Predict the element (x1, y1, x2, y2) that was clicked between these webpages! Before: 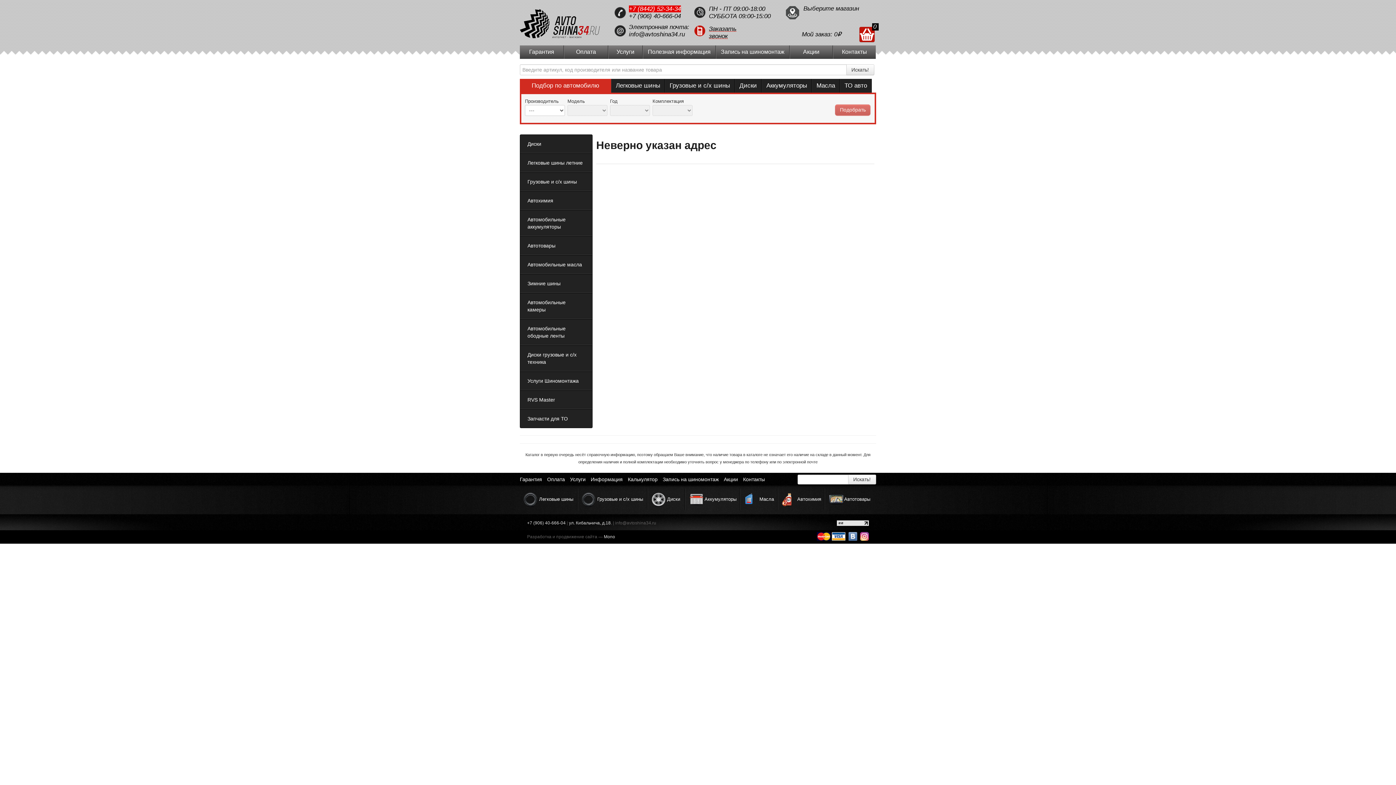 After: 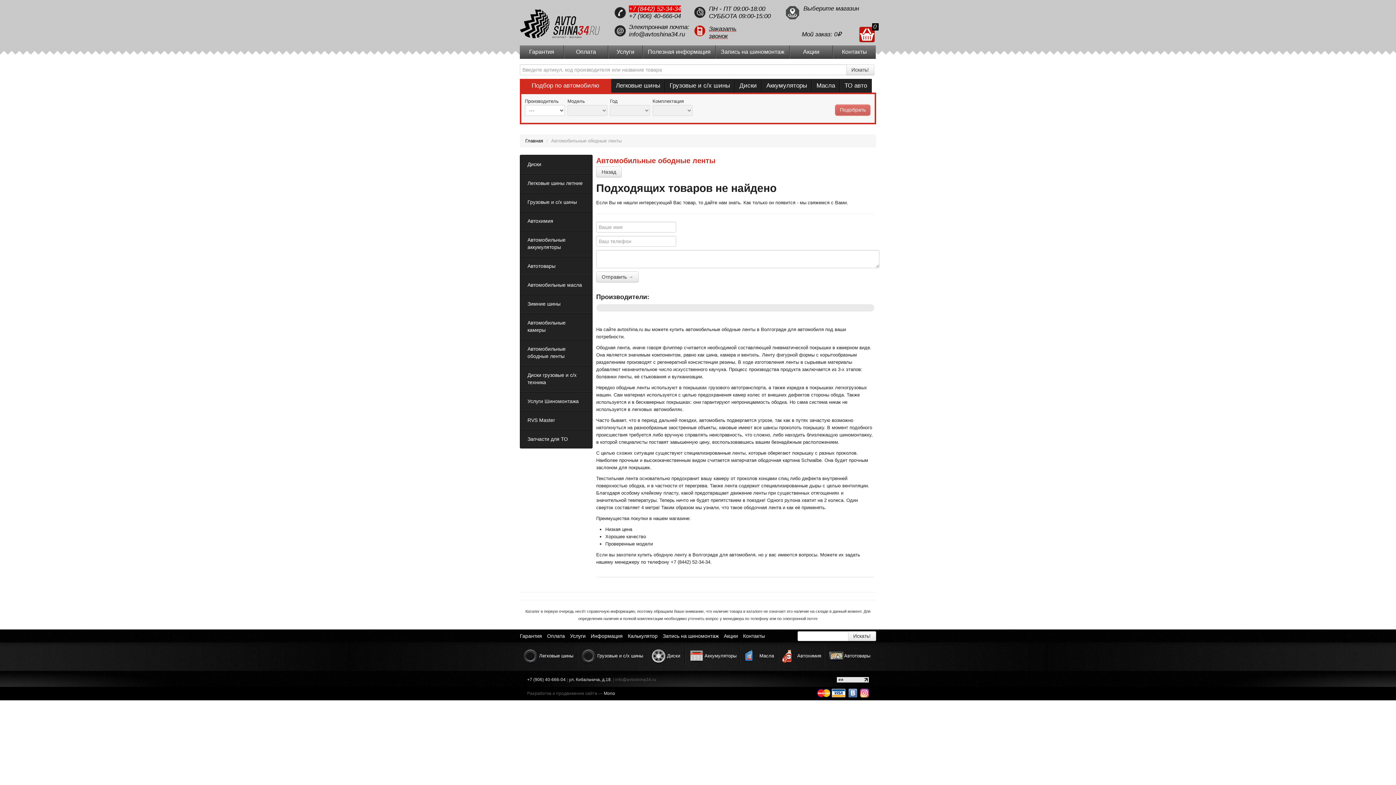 Action: label: Автомобильные ободные ленты bbox: (520, 319, 592, 345)